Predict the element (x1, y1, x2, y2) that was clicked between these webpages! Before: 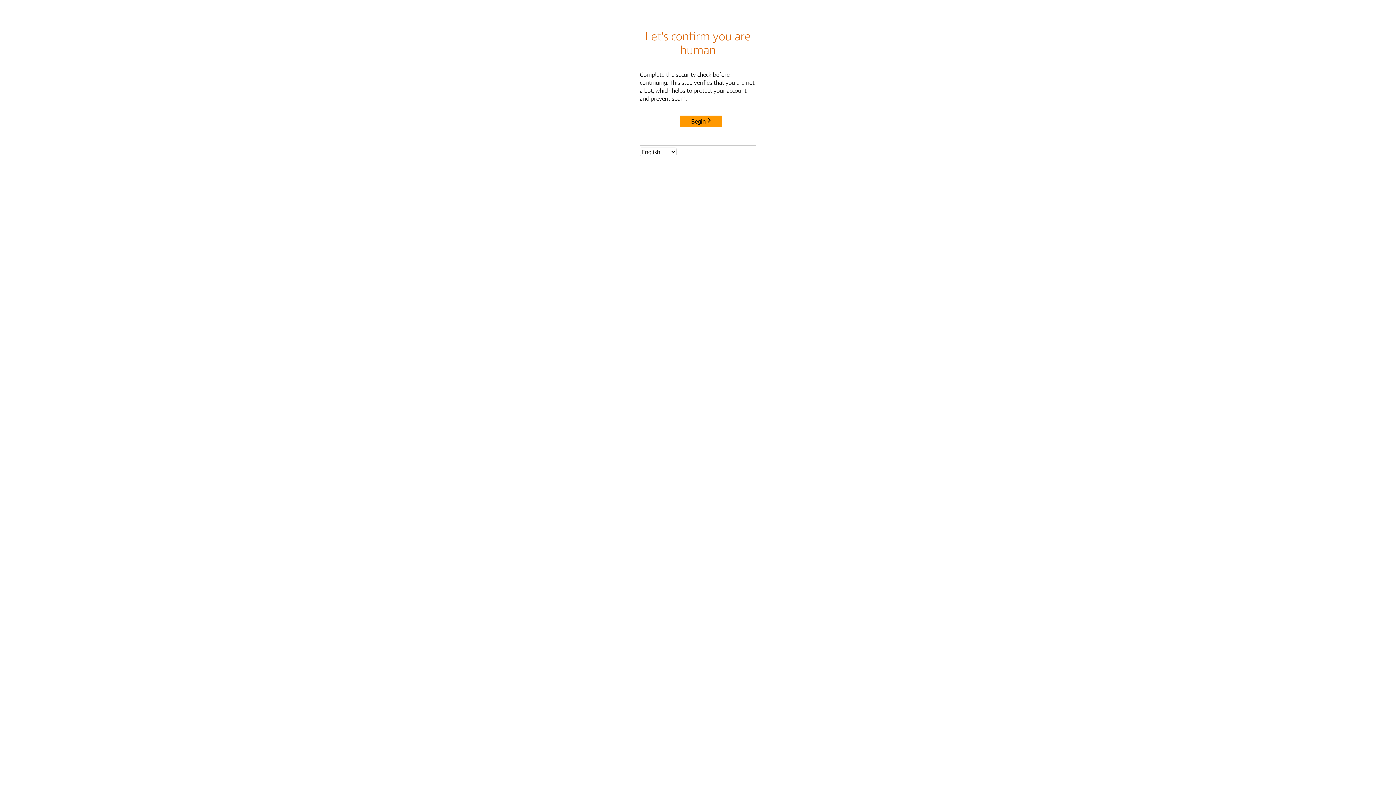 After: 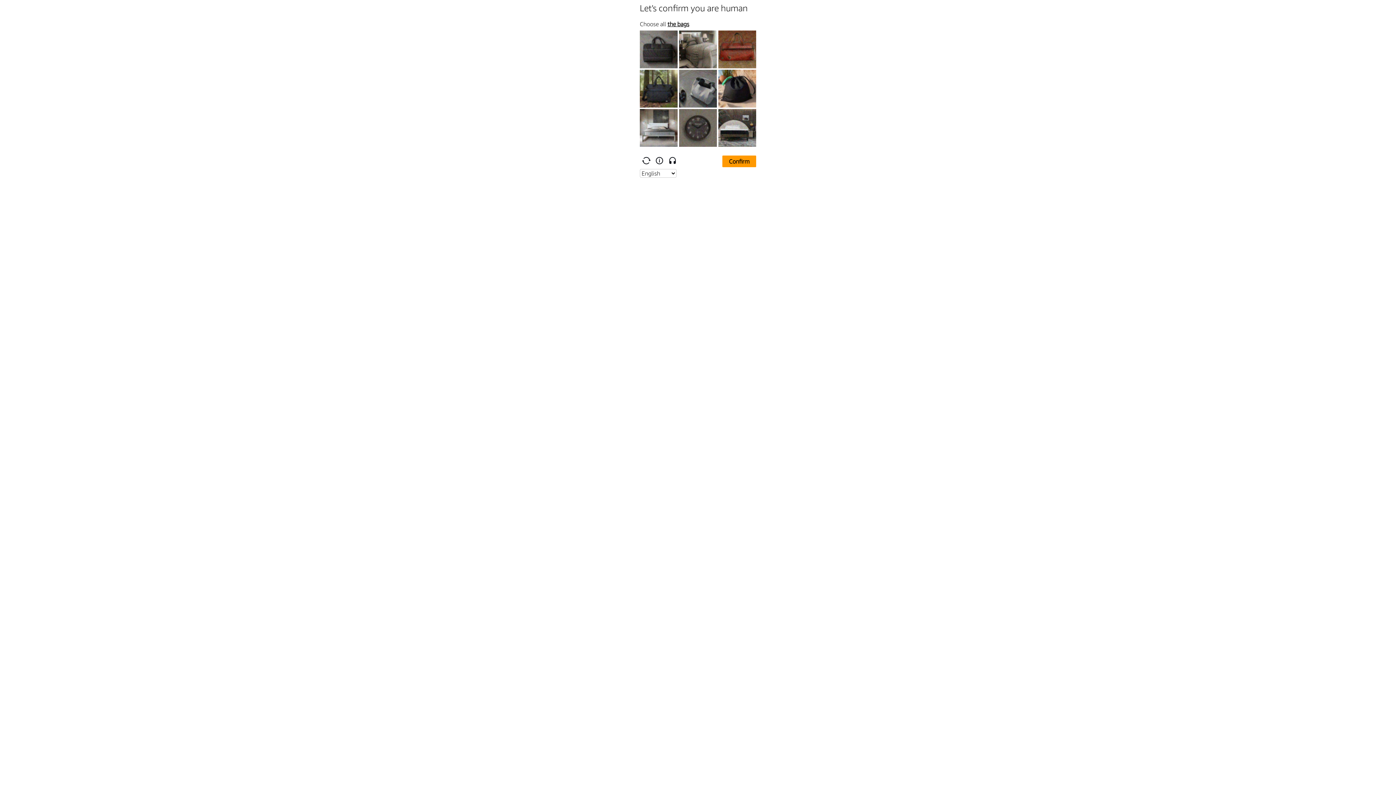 Action: label: Begin bbox: (680, 115, 722, 127)